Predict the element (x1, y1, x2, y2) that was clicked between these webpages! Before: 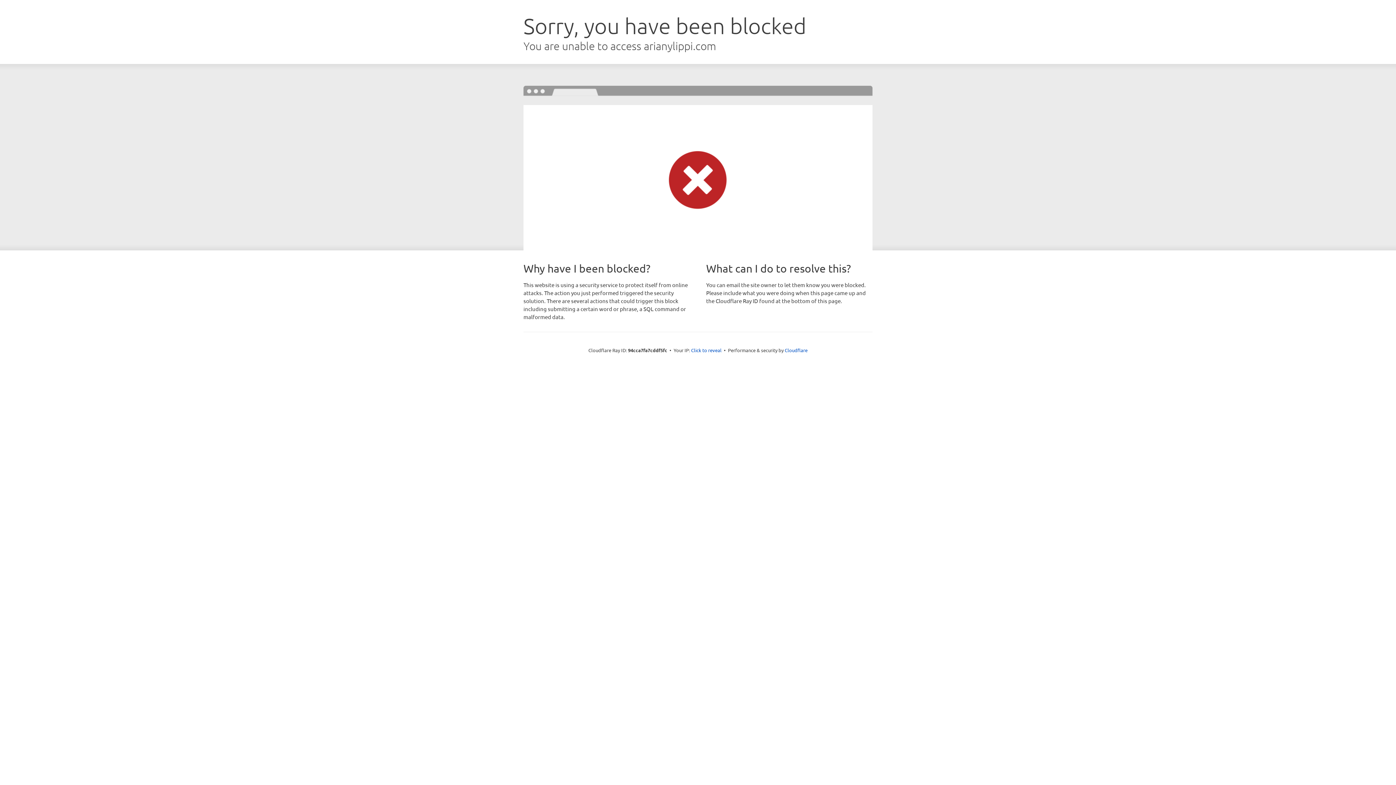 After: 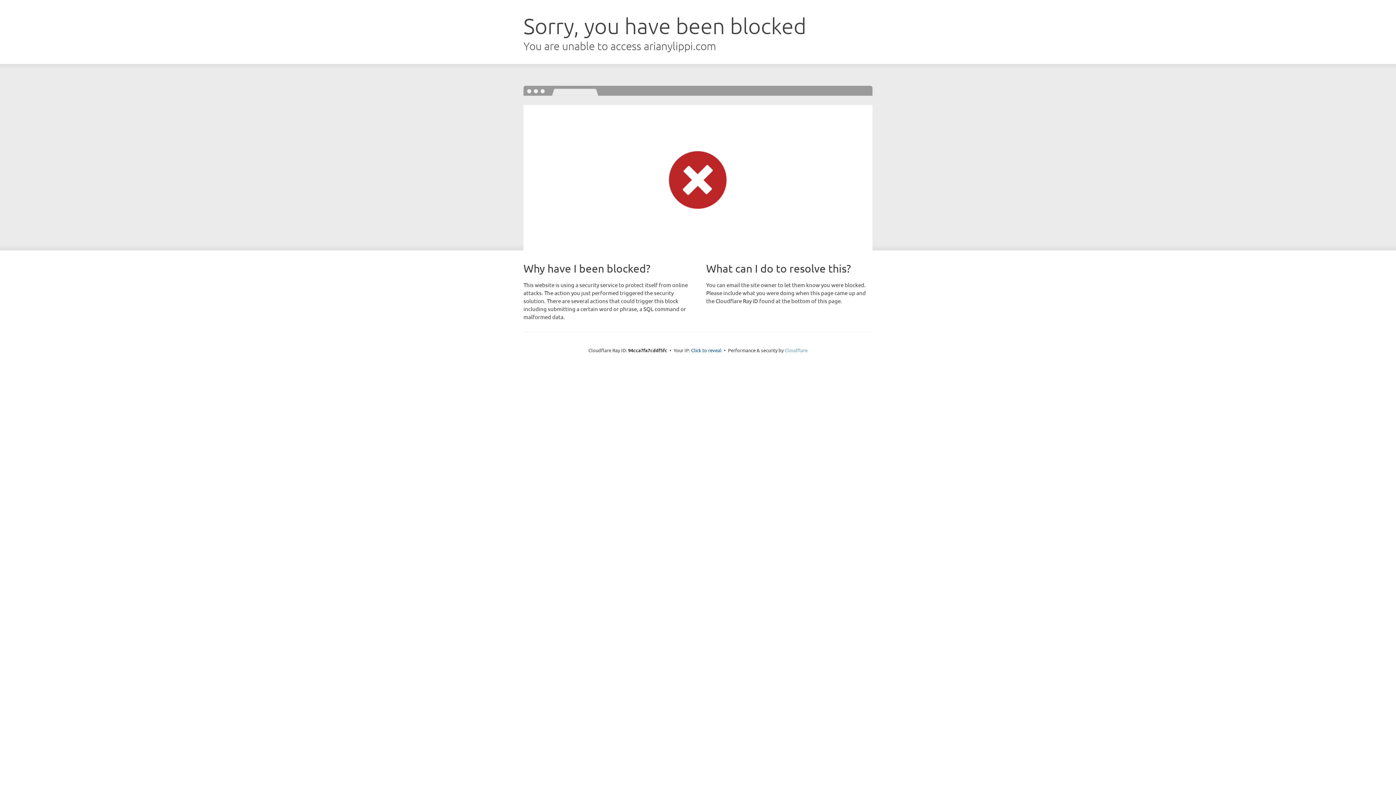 Action: bbox: (784, 347, 807, 353) label: Cloudflare